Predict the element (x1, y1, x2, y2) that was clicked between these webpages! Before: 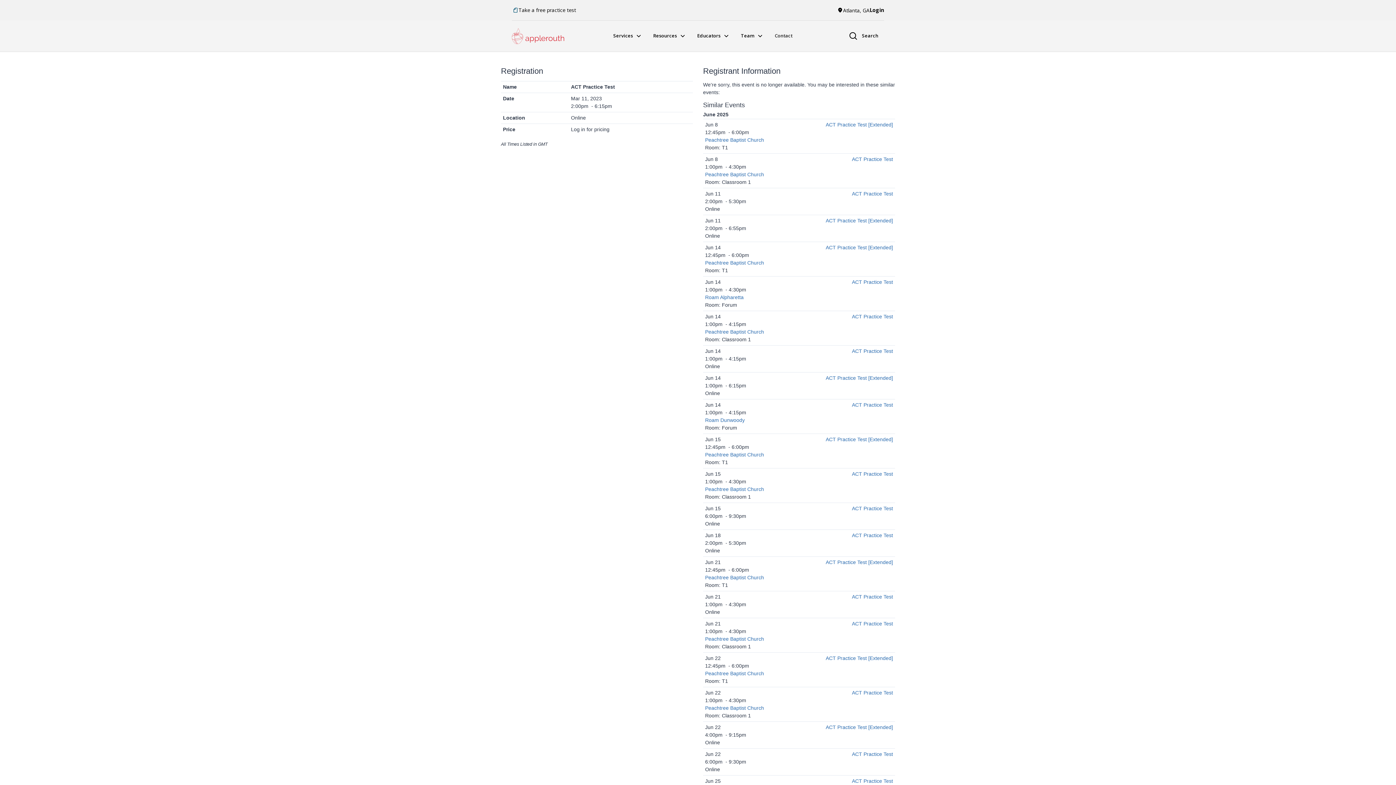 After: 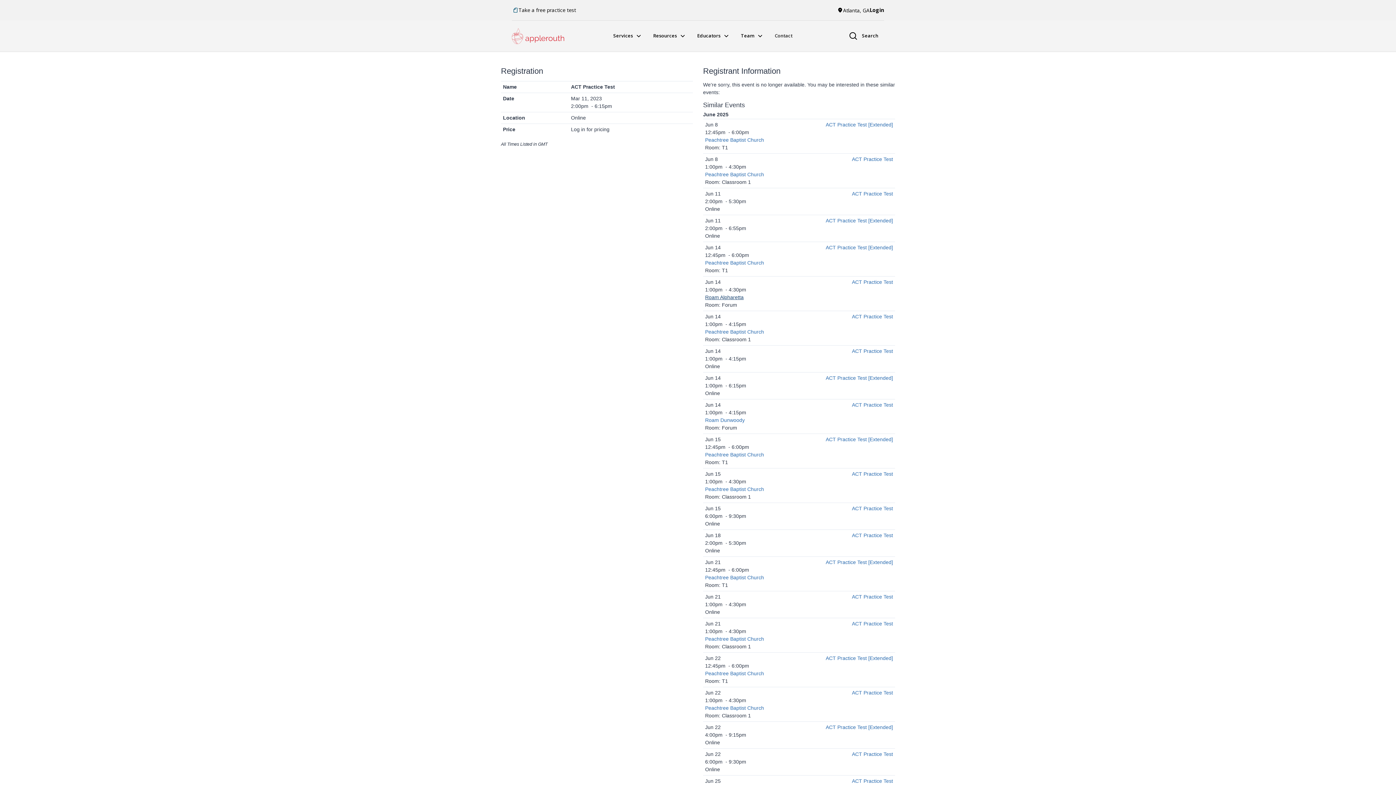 Action: label: Roam Alpharetta bbox: (705, 294, 743, 300)